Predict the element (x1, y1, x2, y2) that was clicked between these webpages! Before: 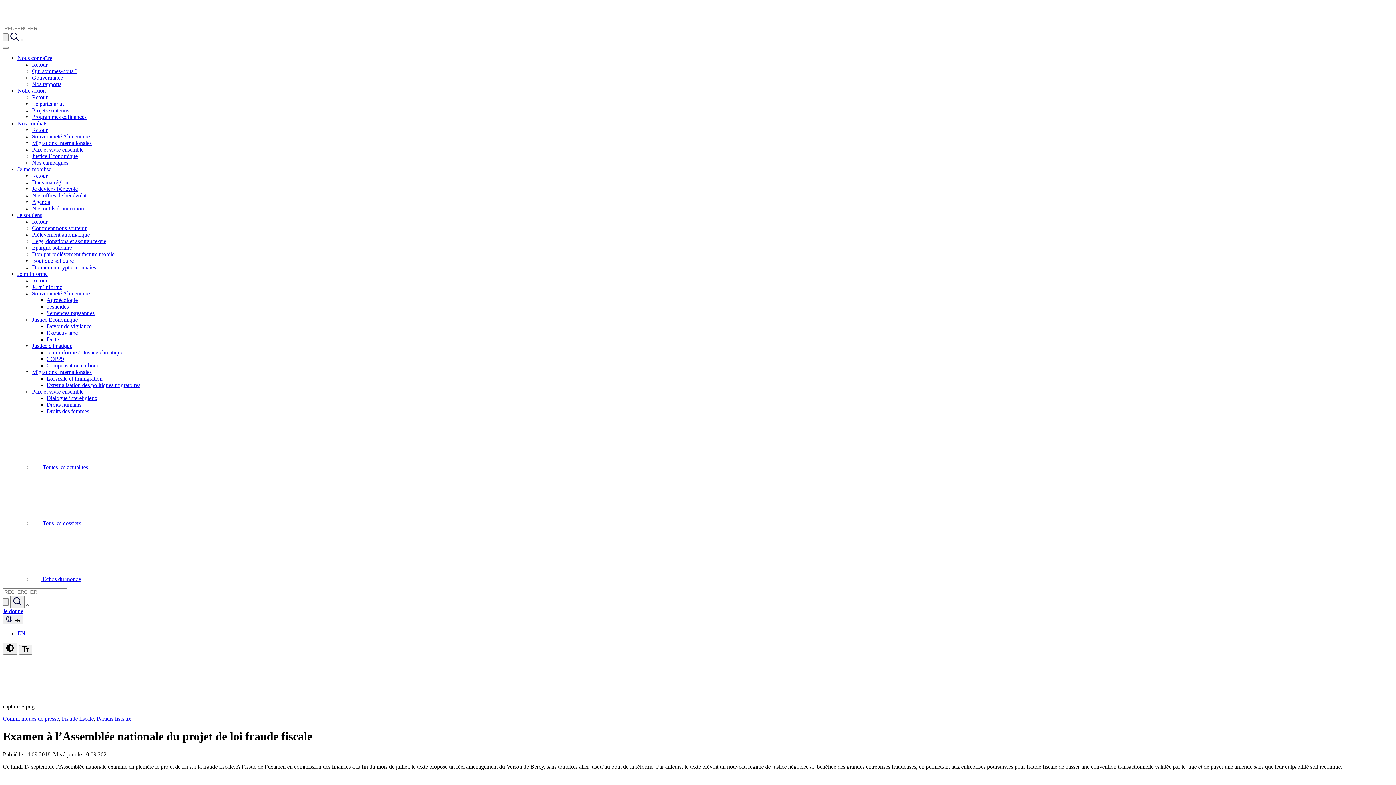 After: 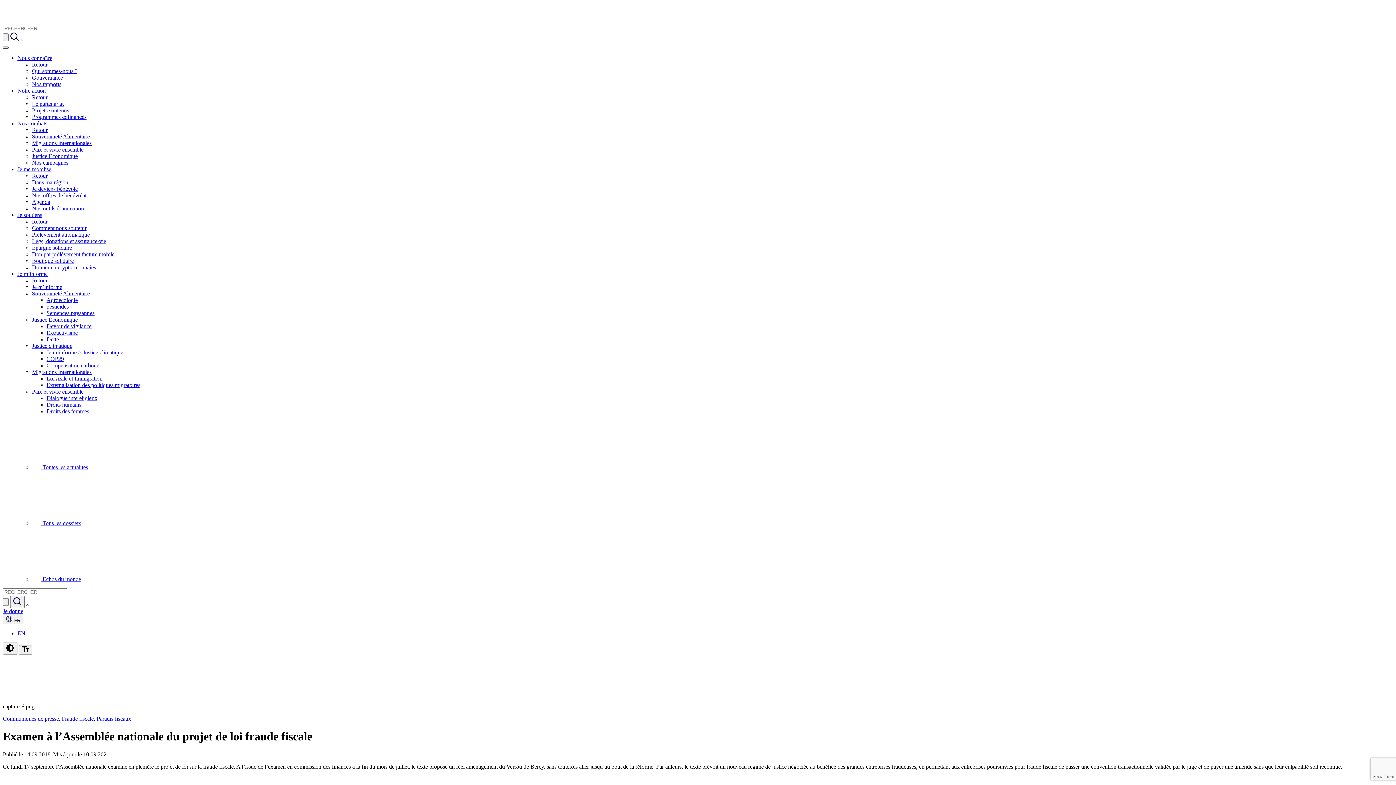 Action: label: Toggle navigation bbox: (2, 46, 8, 48)